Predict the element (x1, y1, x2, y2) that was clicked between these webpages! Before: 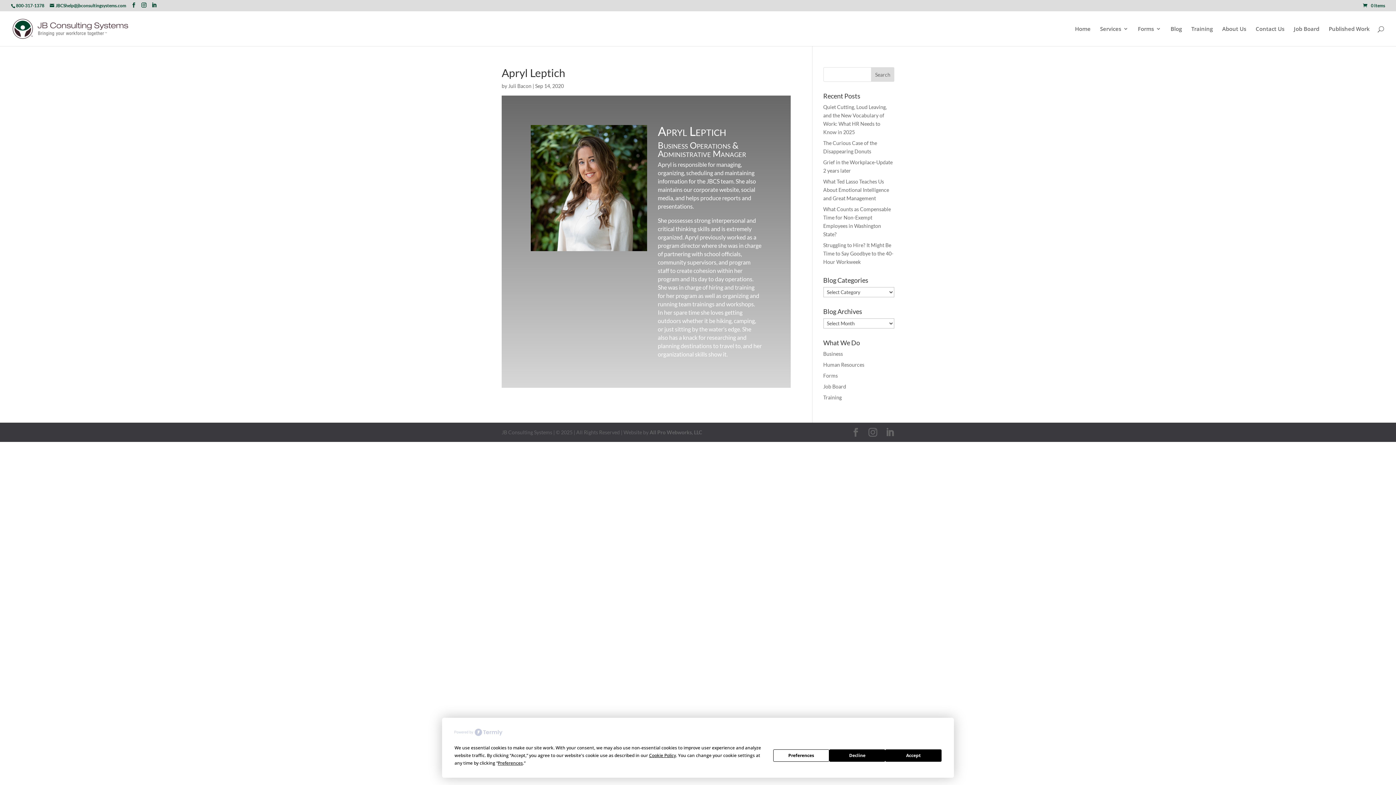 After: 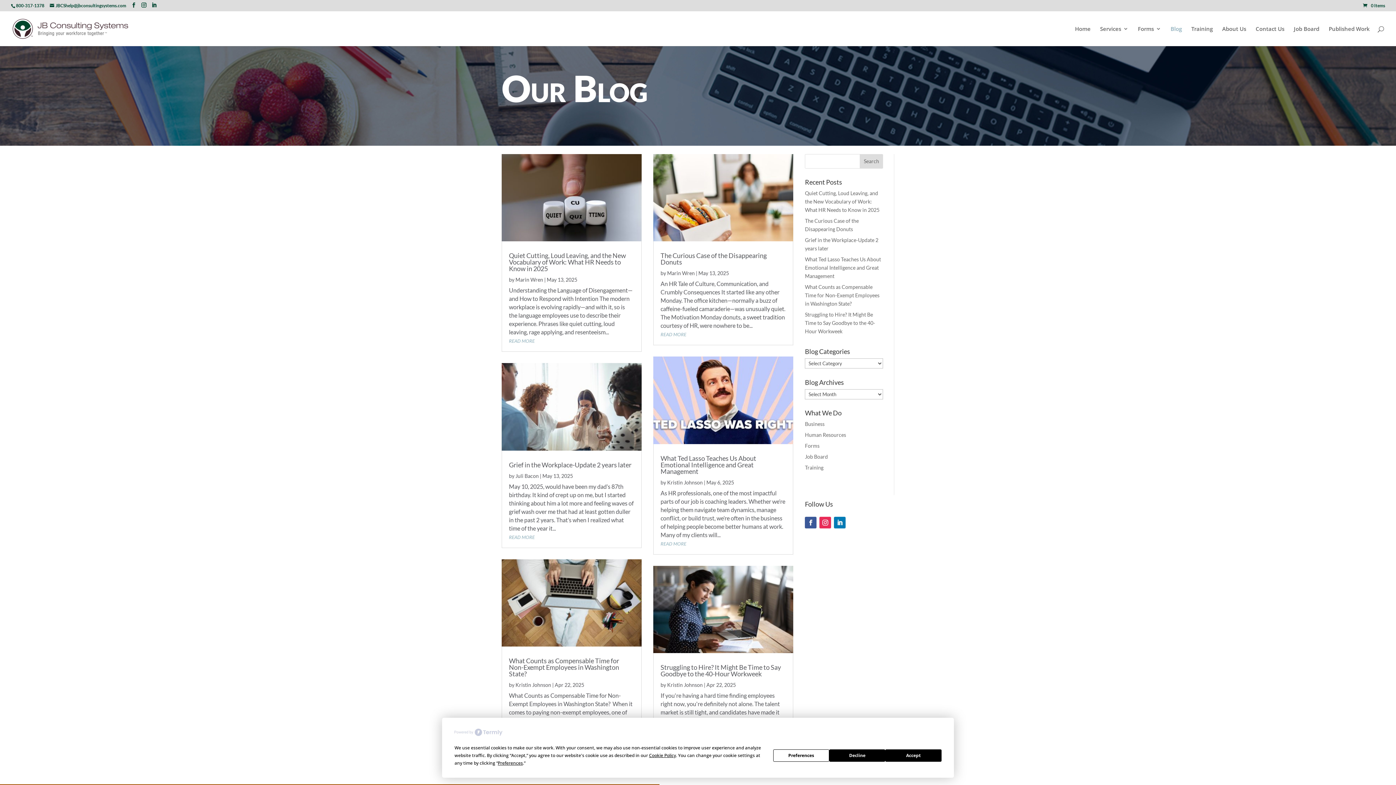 Action: bbox: (1170, 26, 1182, 46) label: Blog